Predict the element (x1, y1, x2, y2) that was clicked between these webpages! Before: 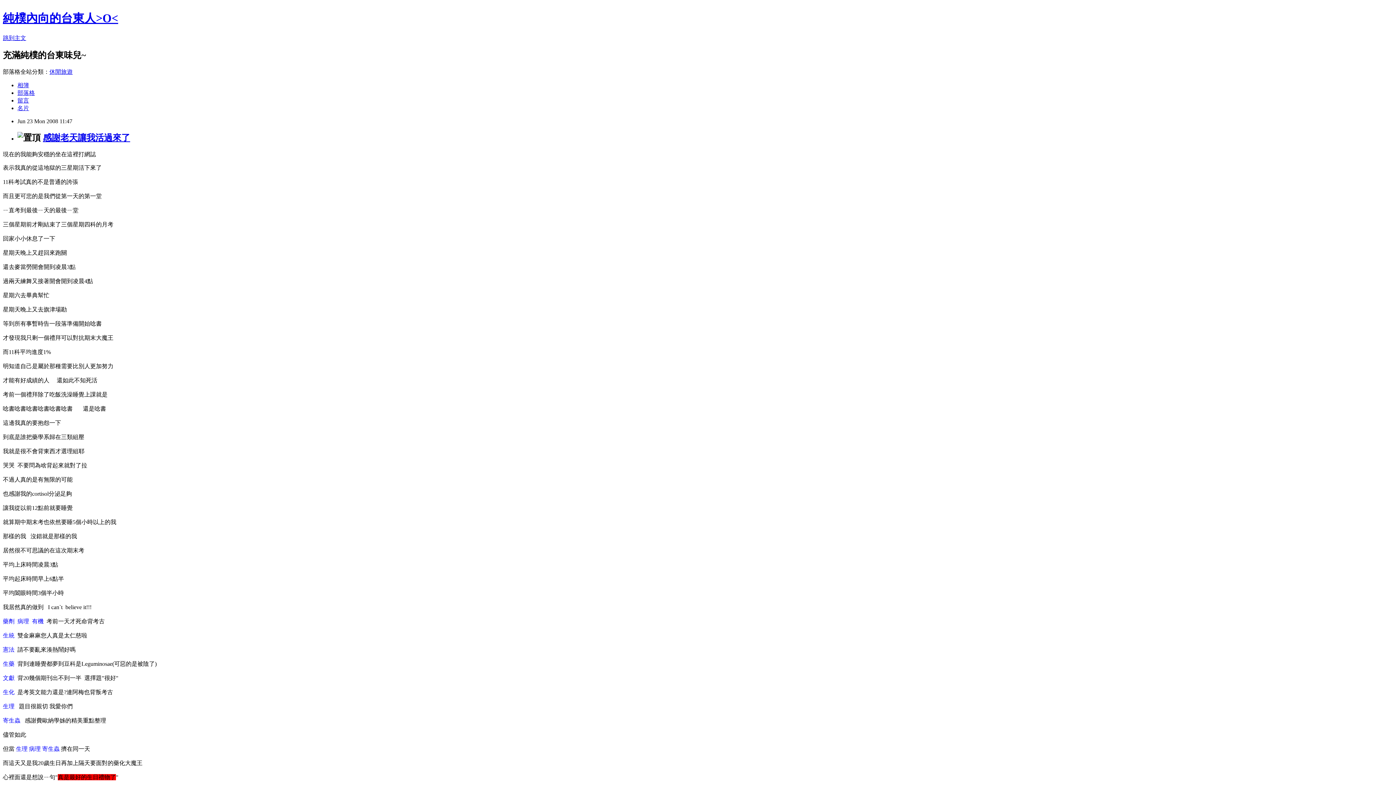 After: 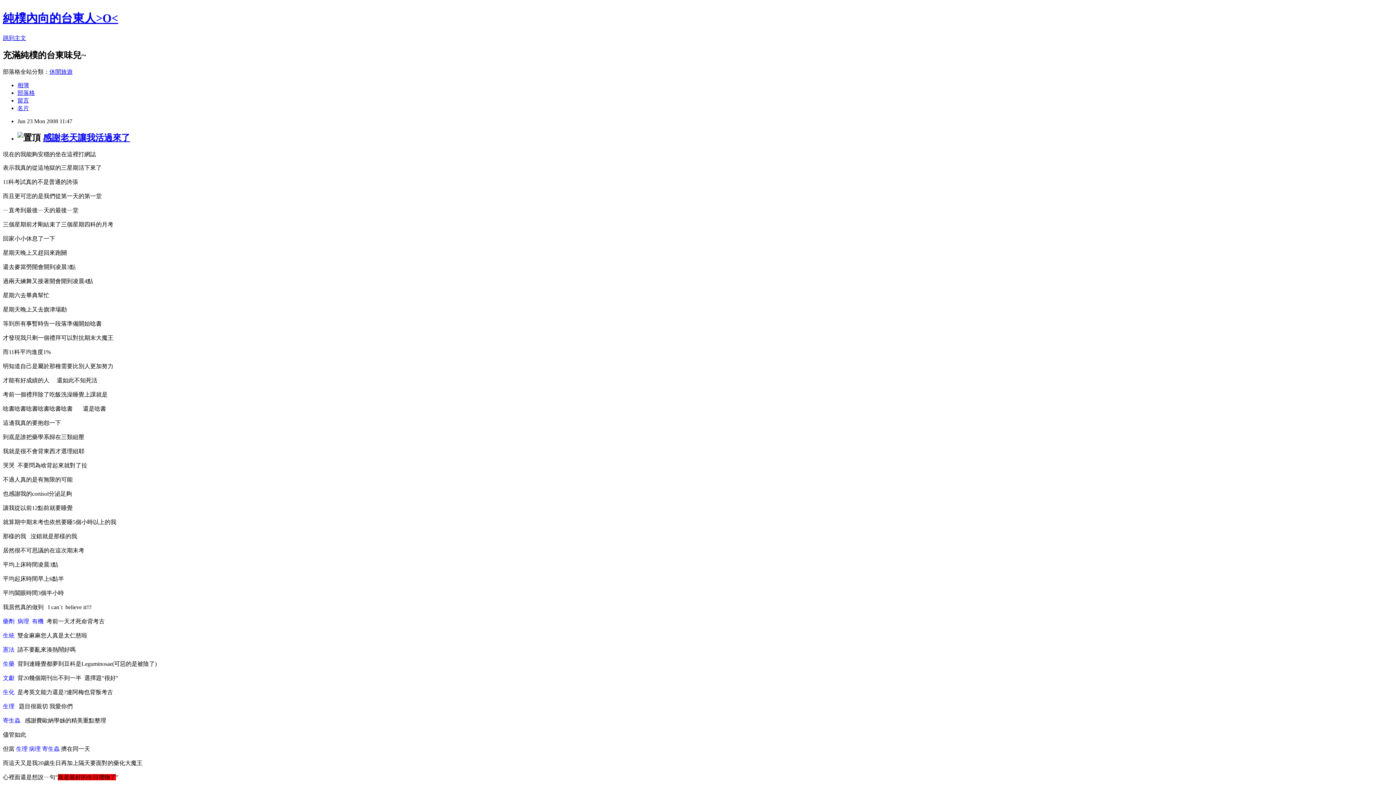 Action: bbox: (42, 132, 130, 142) label: 感謝老天讓我活過來了